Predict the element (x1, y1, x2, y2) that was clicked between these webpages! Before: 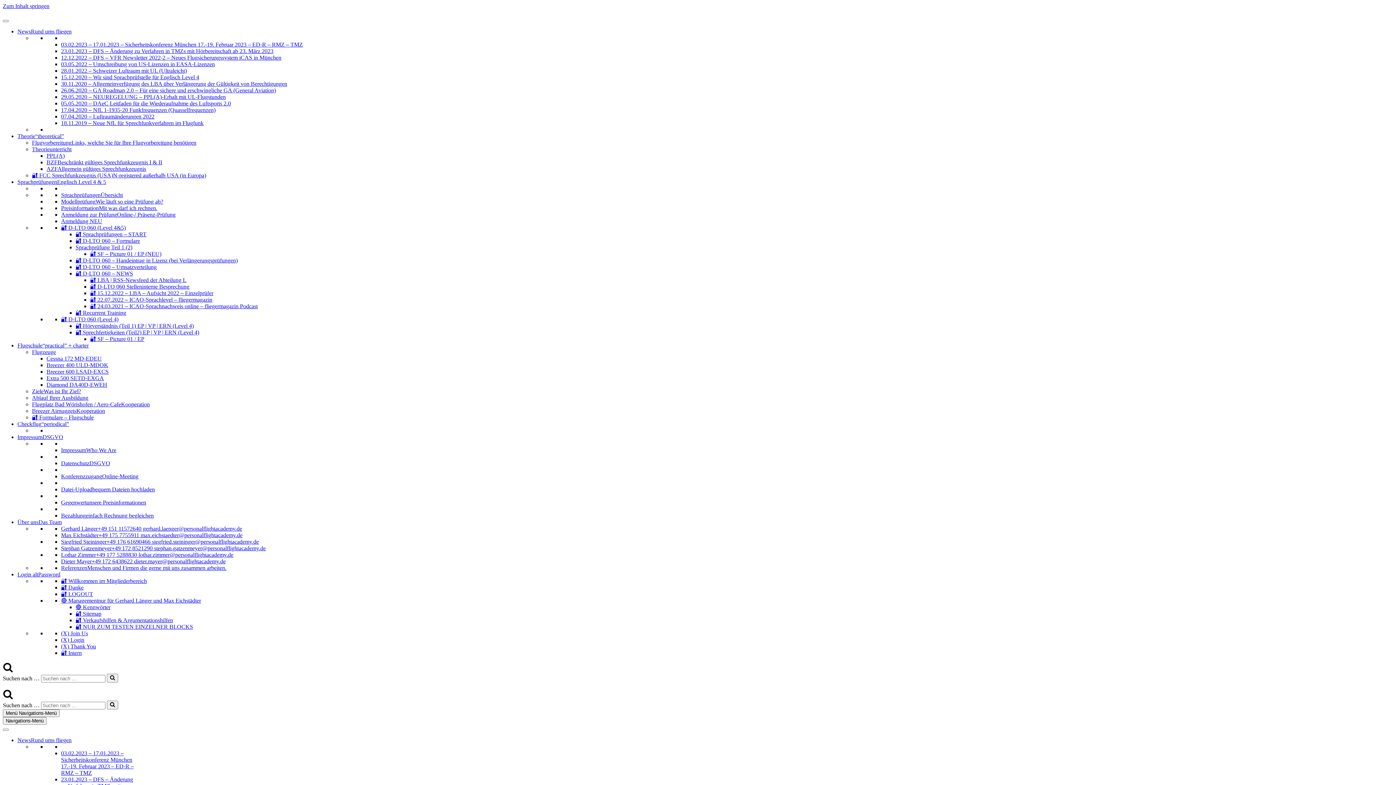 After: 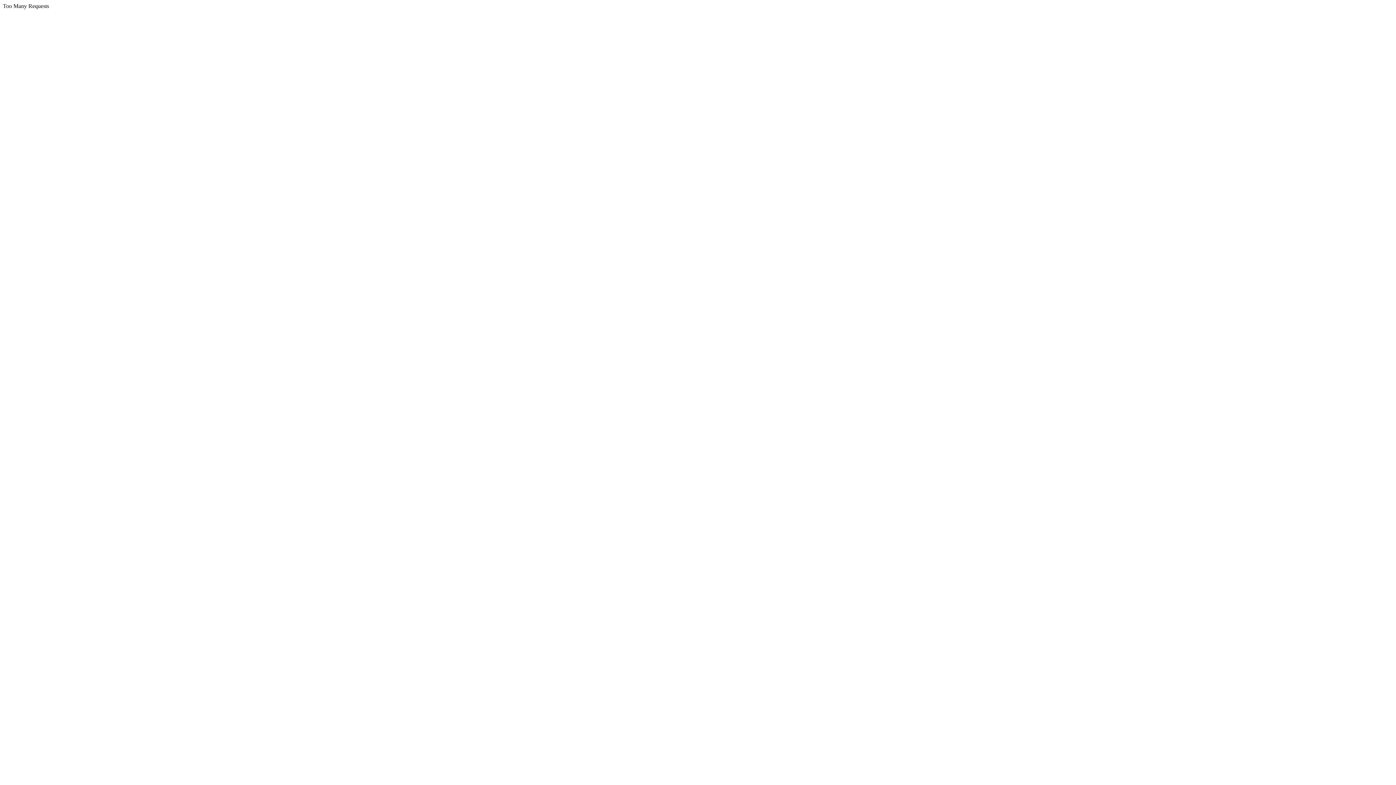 Action: bbox: (61, 558, 225, 564) label: Dieter Mayer+49 172 6438622 dieter.mayer@personalflightacademy.de